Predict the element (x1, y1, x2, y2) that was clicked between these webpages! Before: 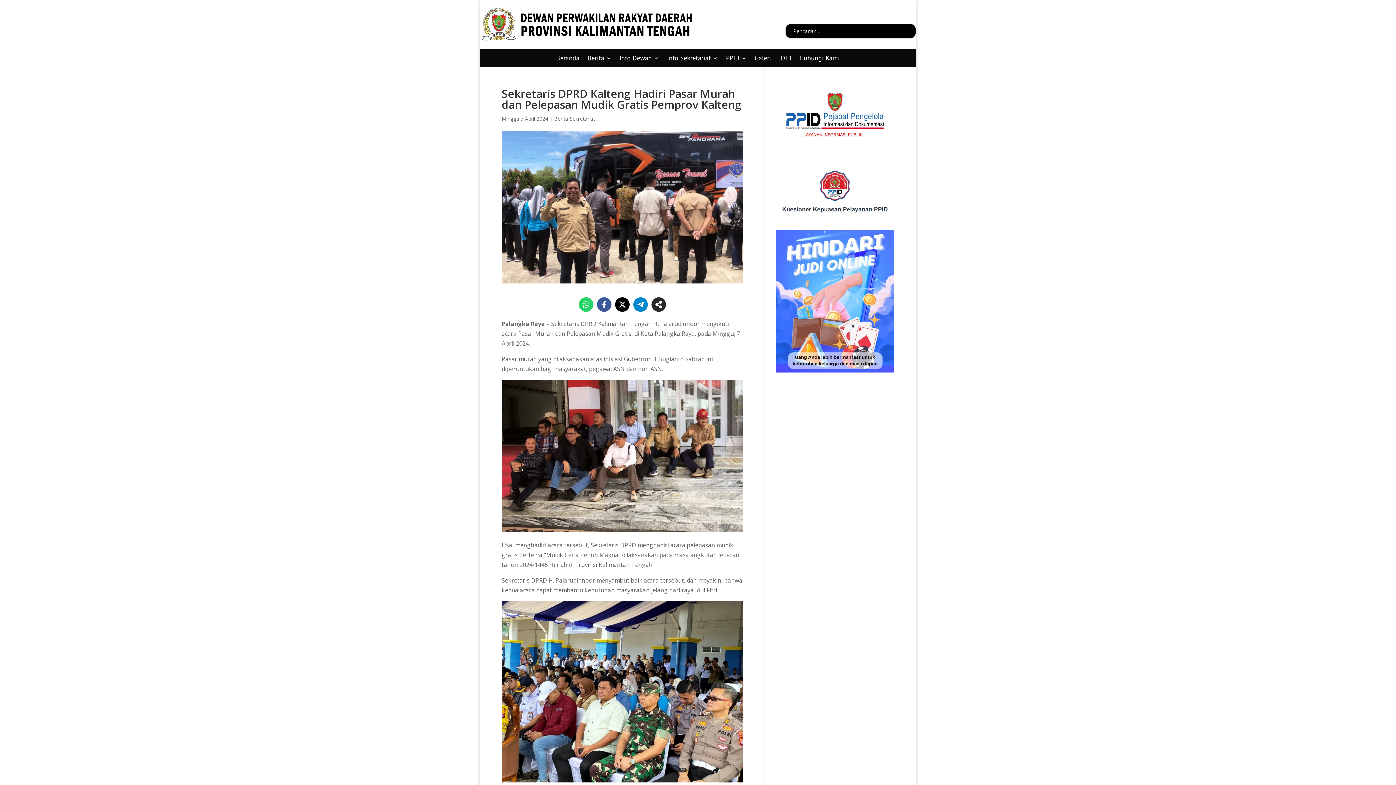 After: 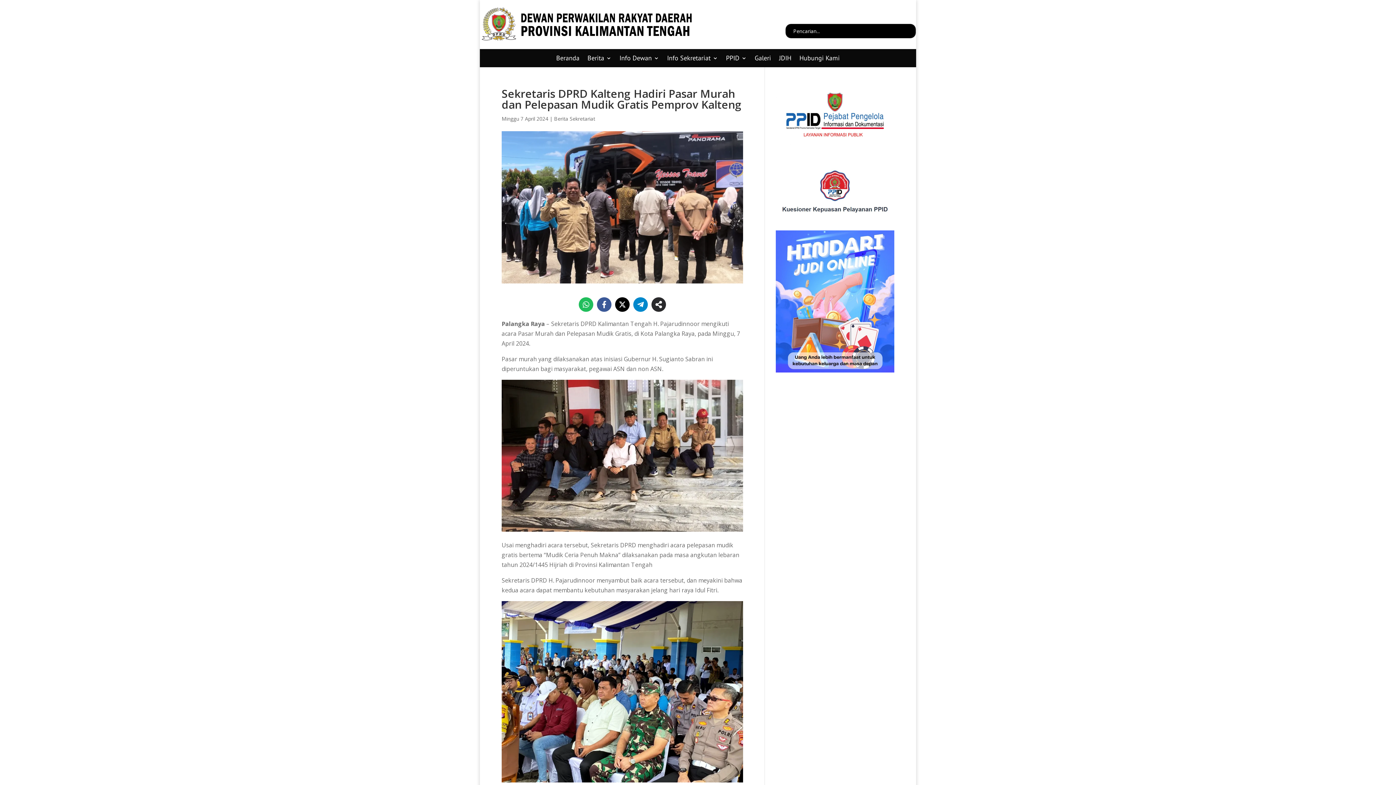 Action: label: Share on WhatsApp bbox: (578, 297, 593, 311)